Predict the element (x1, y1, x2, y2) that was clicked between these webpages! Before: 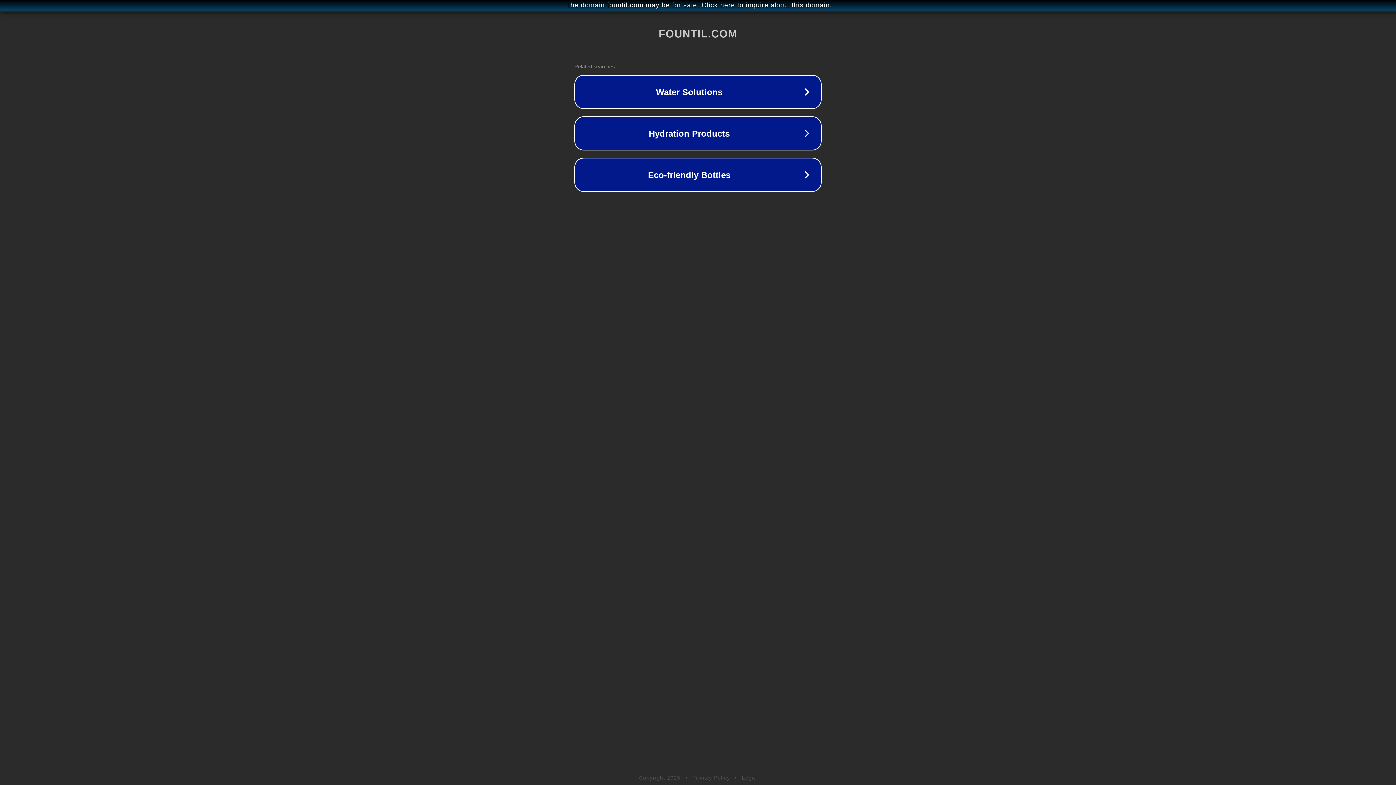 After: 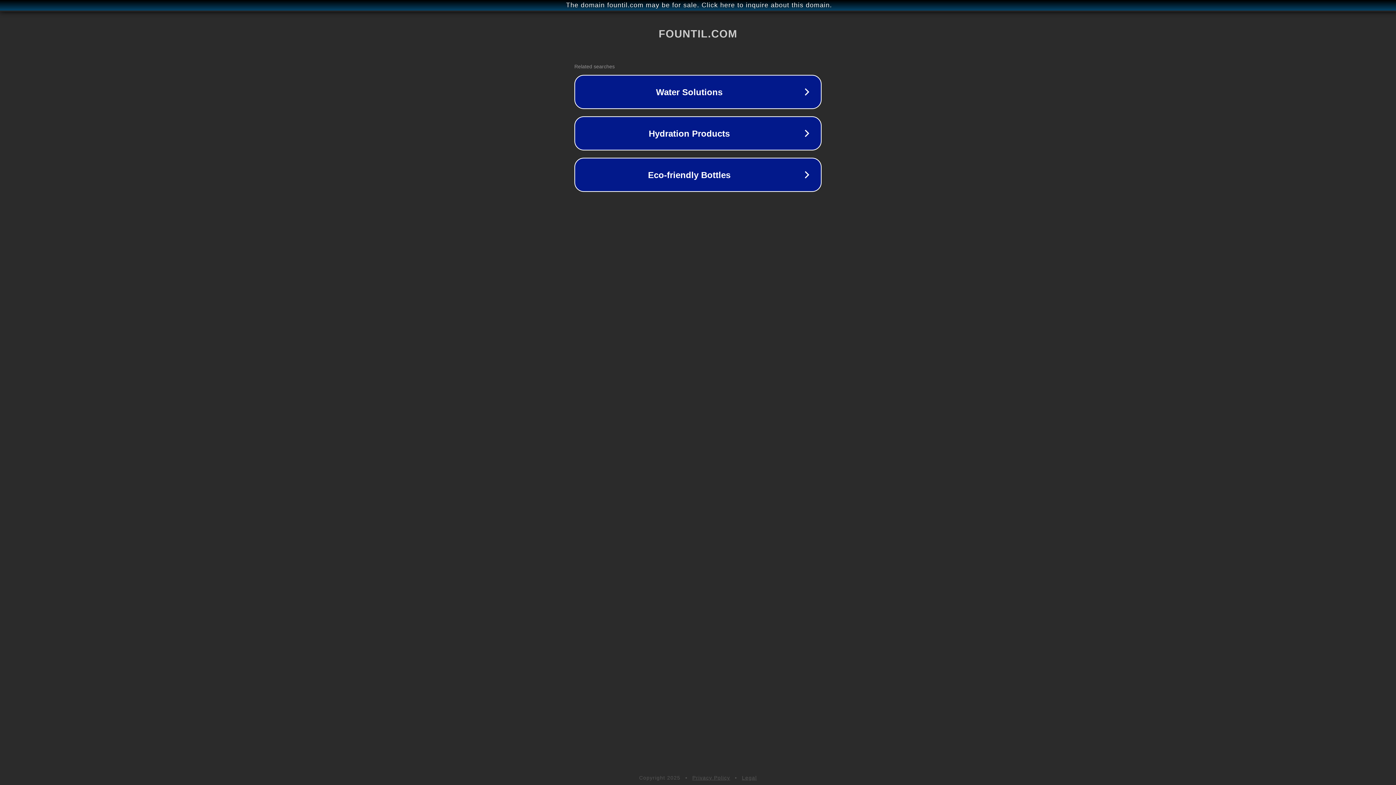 Action: bbox: (742, 775, 757, 781) label: Legal